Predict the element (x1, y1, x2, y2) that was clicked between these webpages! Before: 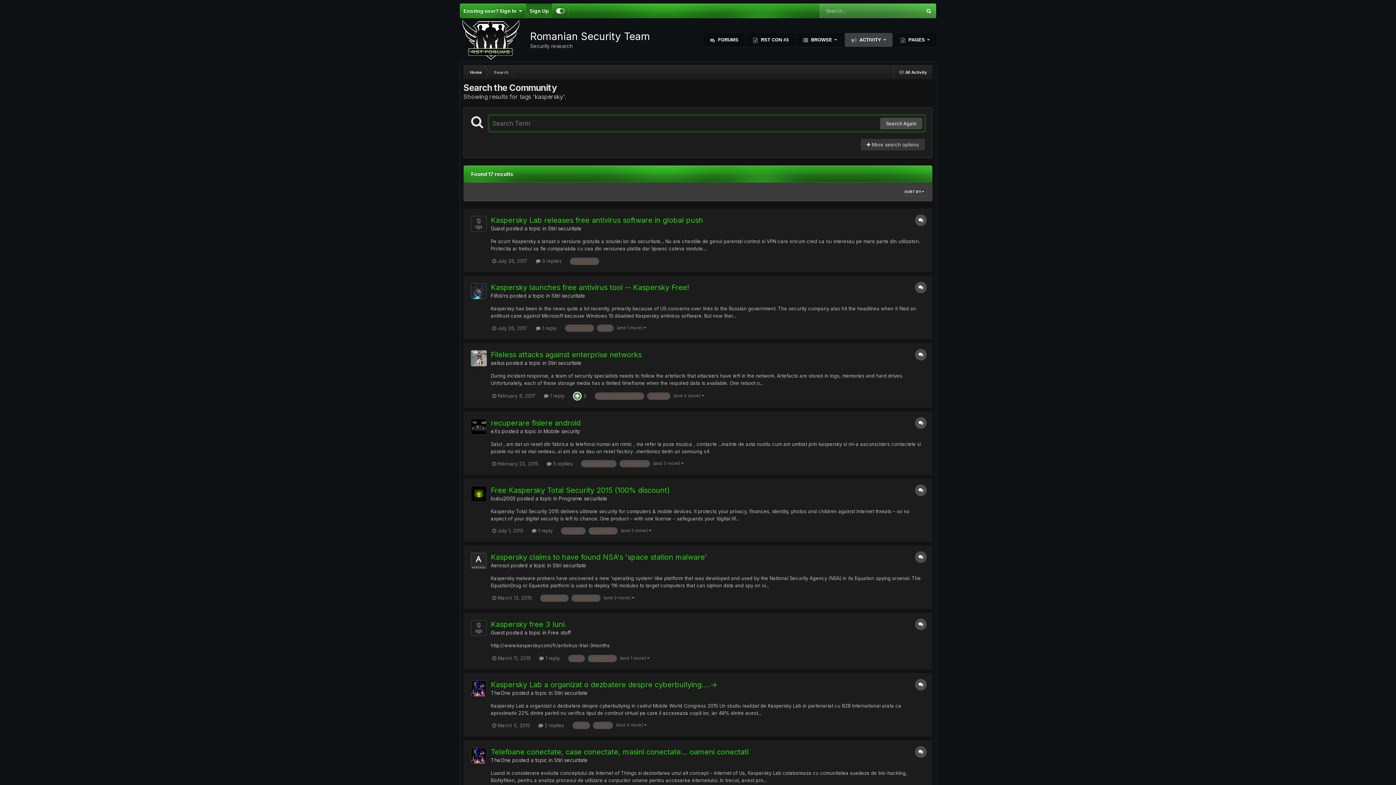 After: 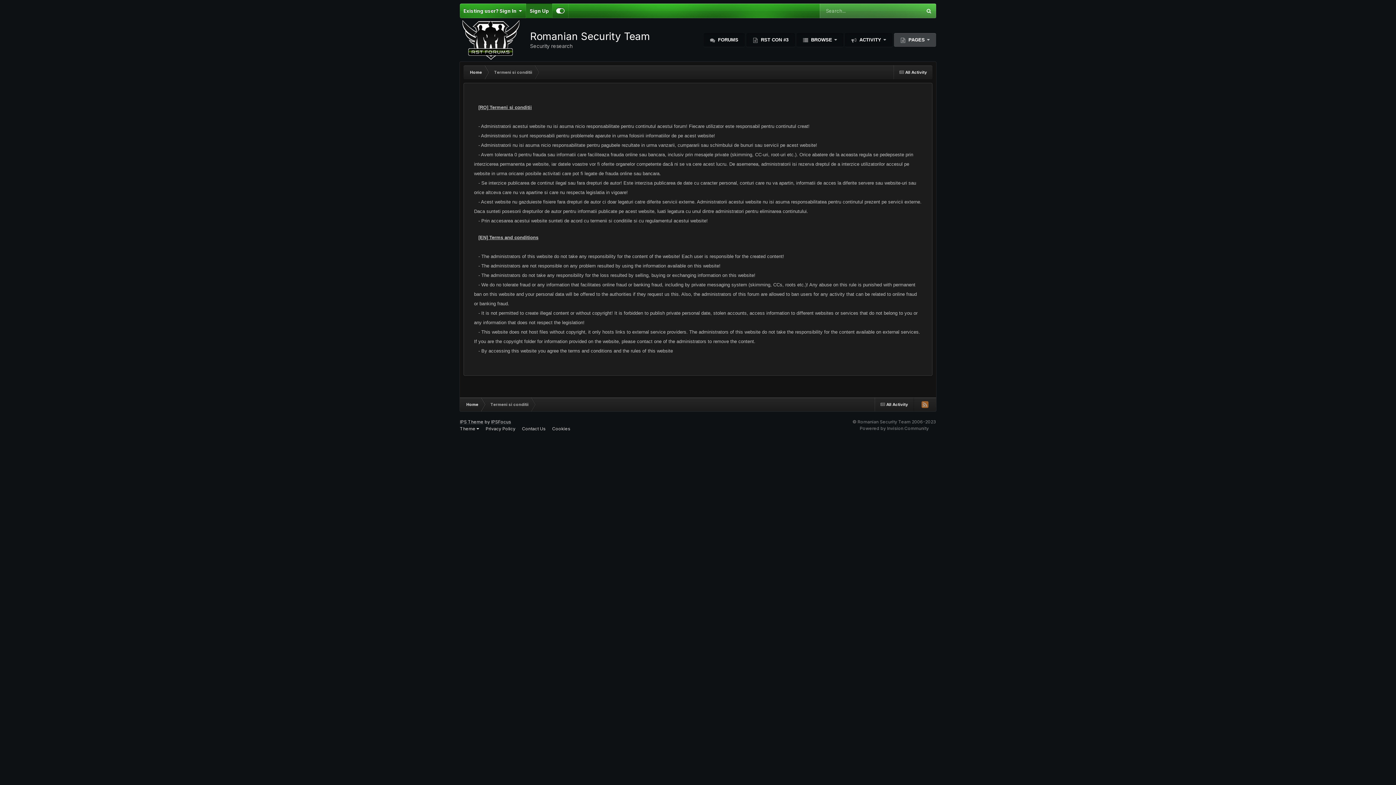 Action: bbox: (894, 33, 936, 46) label:  PAGES 